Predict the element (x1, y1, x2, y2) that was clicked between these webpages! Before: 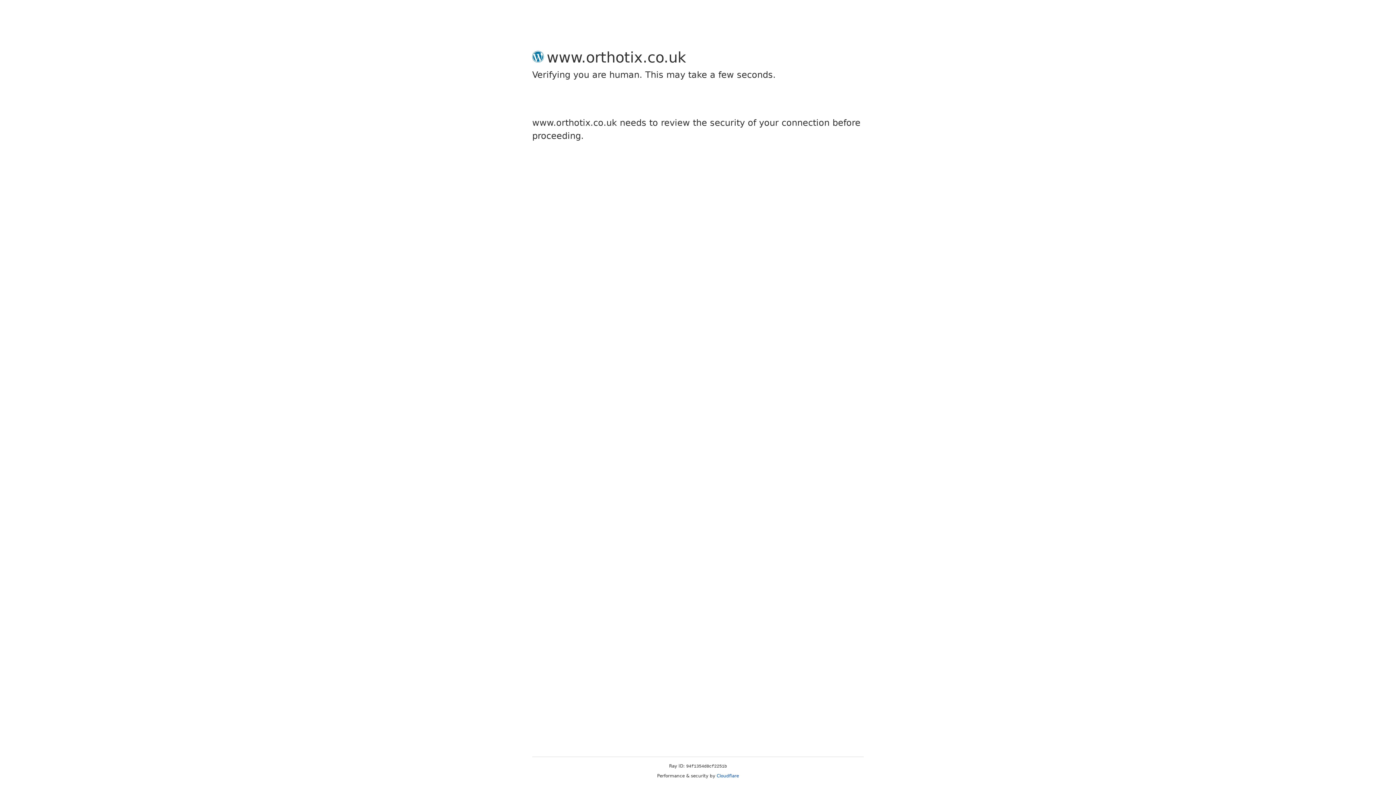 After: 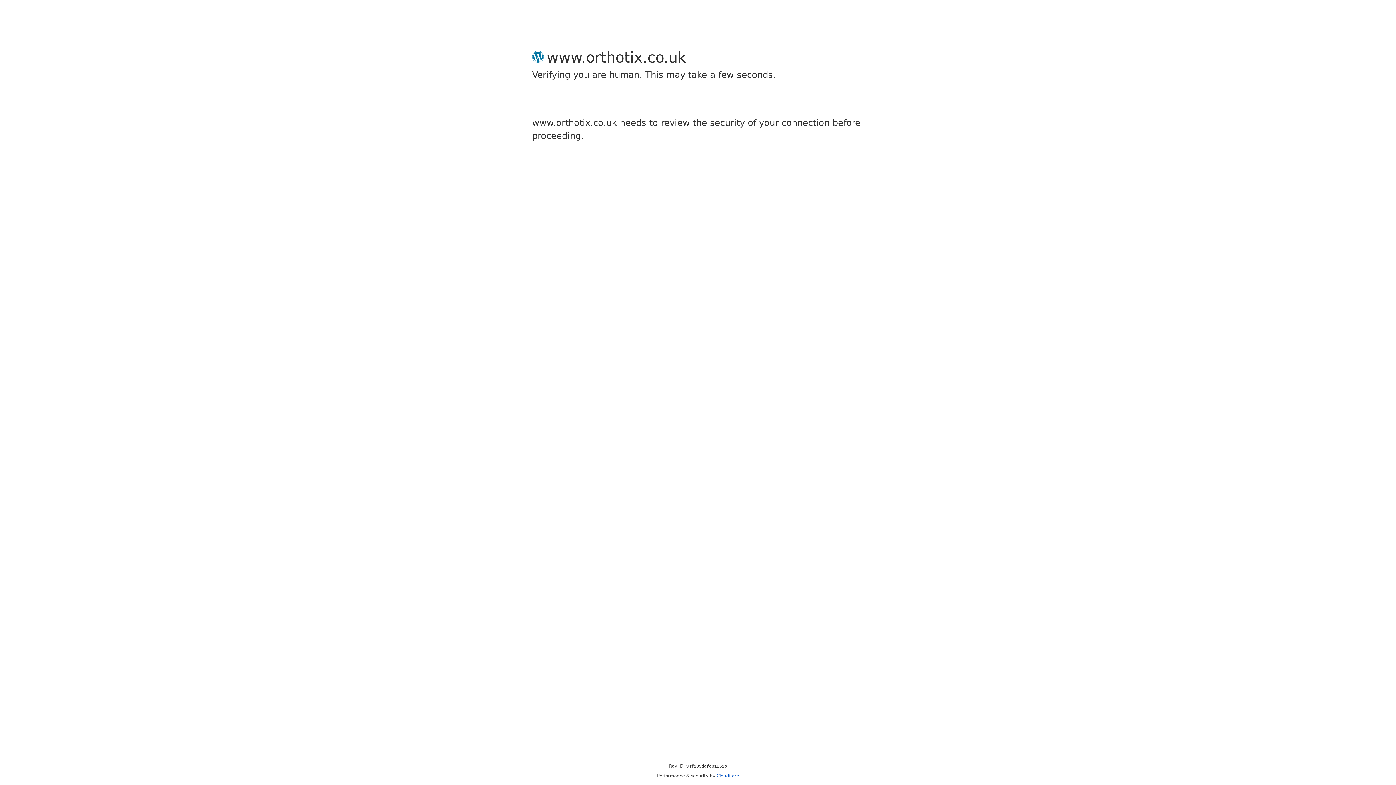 Action: label: Cloudflare bbox: (716, 773, 739, 778)